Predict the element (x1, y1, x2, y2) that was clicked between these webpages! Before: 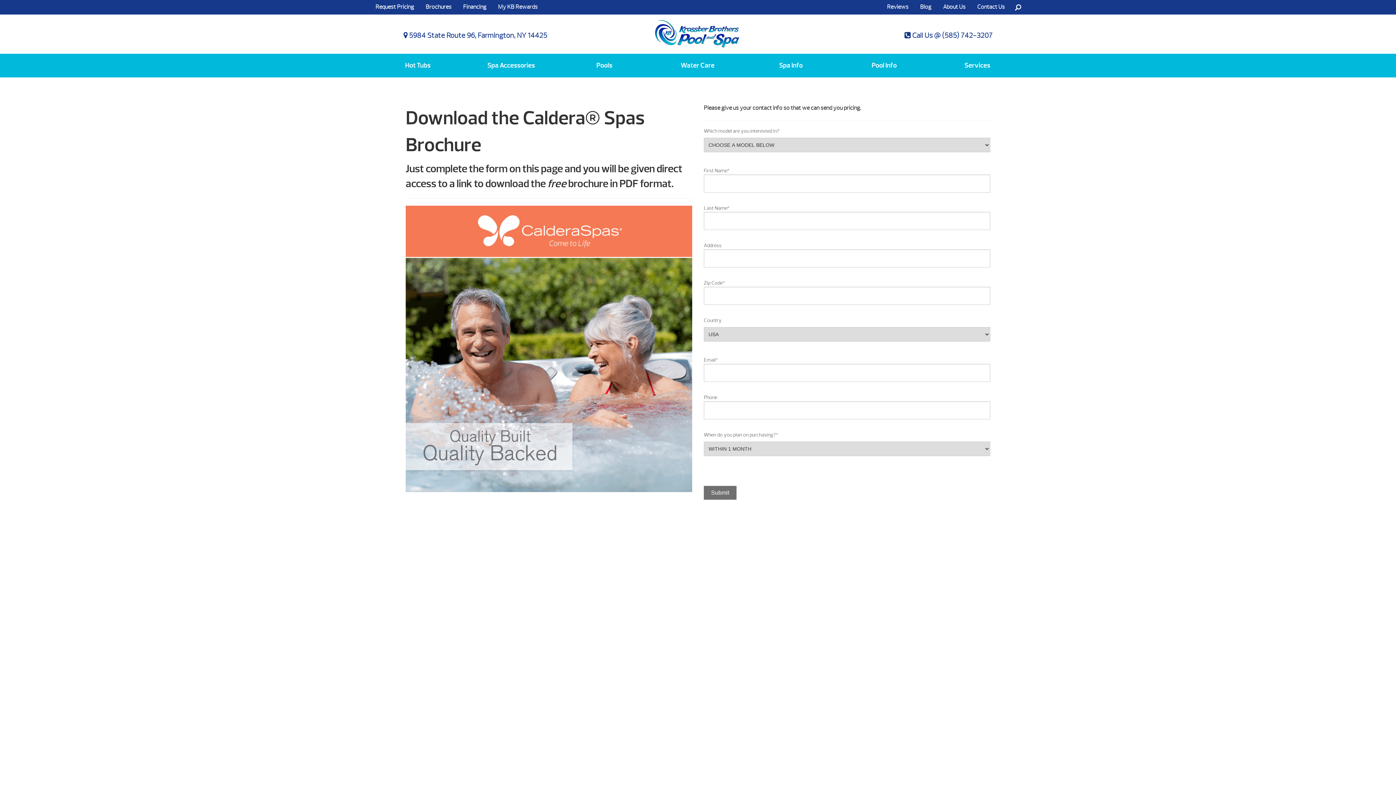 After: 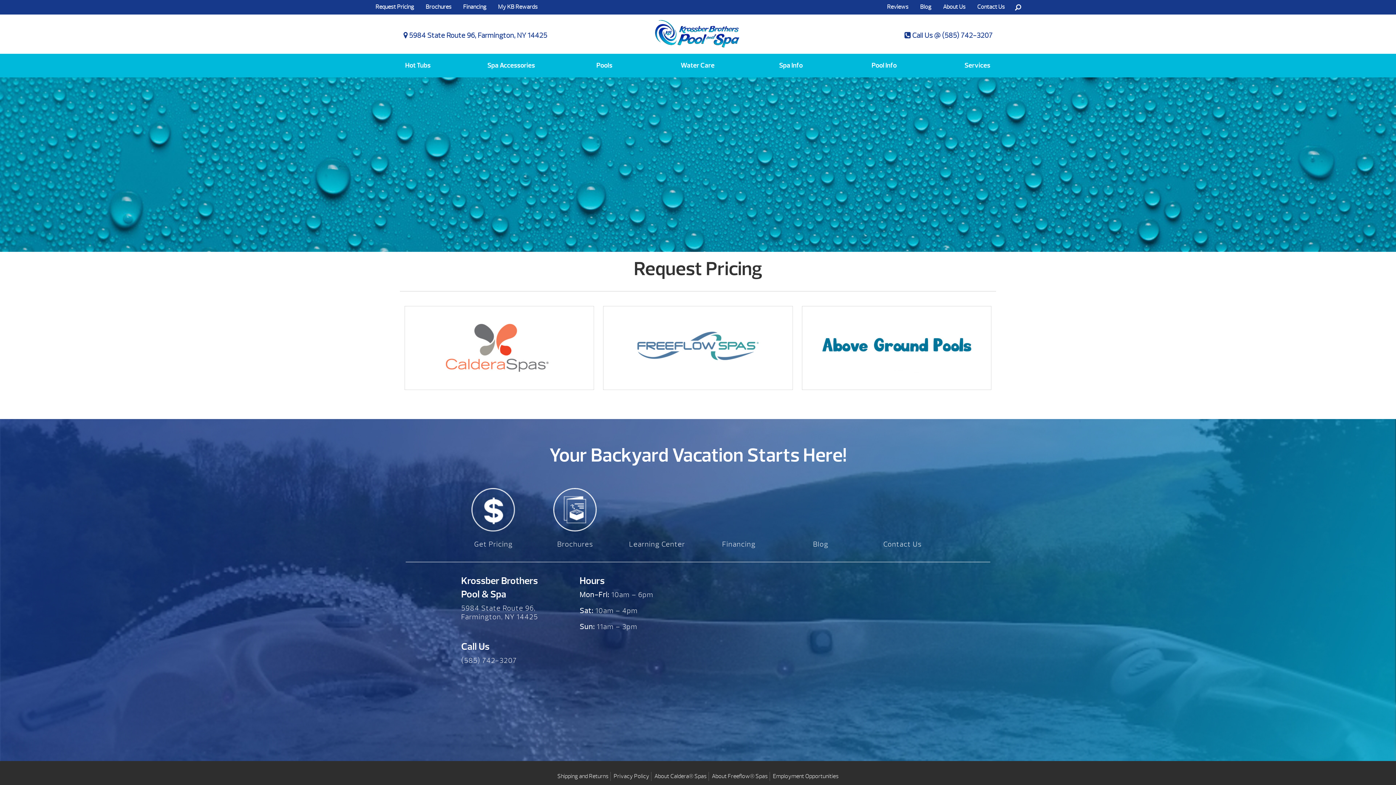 Action: label: Request Pricing bbox: (375, 3, 414, 10)